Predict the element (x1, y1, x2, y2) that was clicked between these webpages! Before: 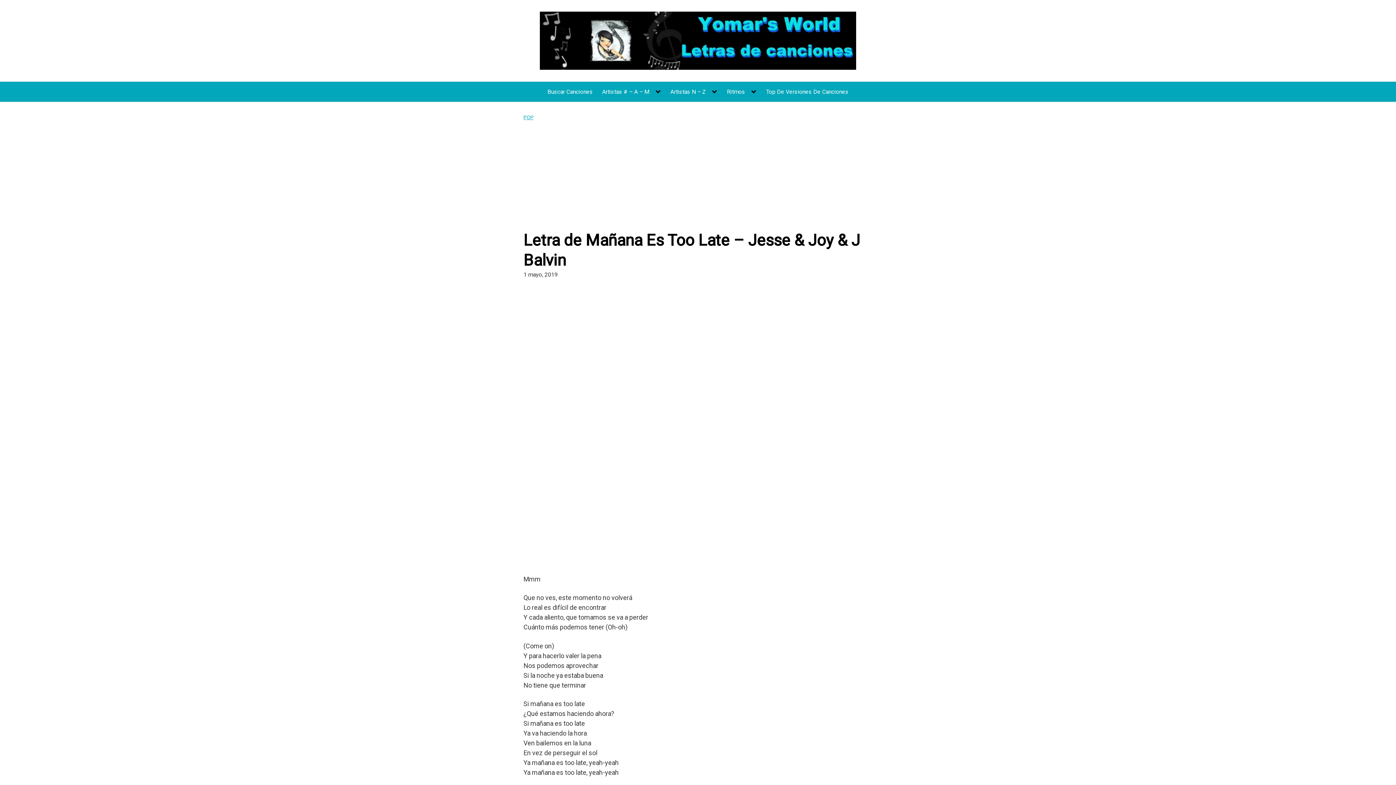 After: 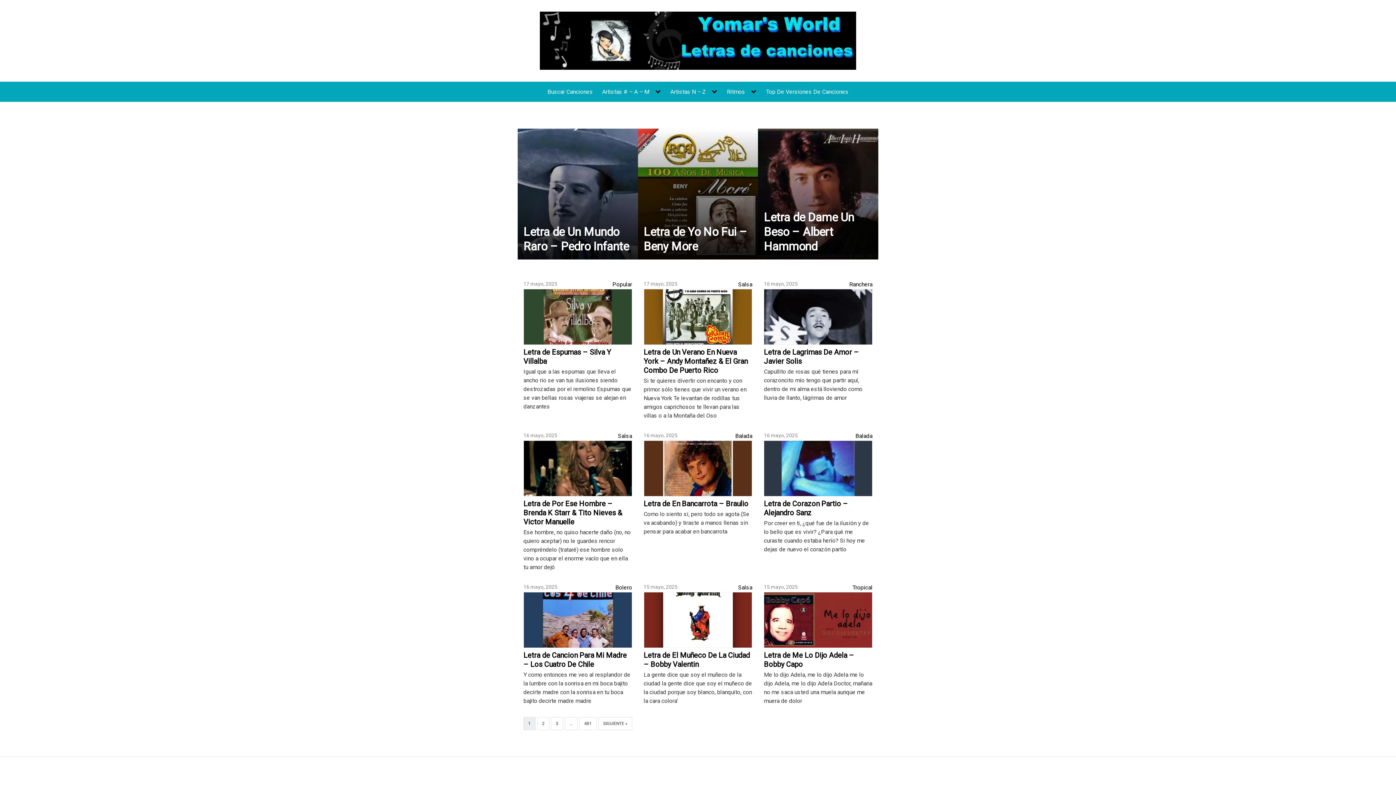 Action: label: Ritmos bbox: (727, 88, 756, 95)